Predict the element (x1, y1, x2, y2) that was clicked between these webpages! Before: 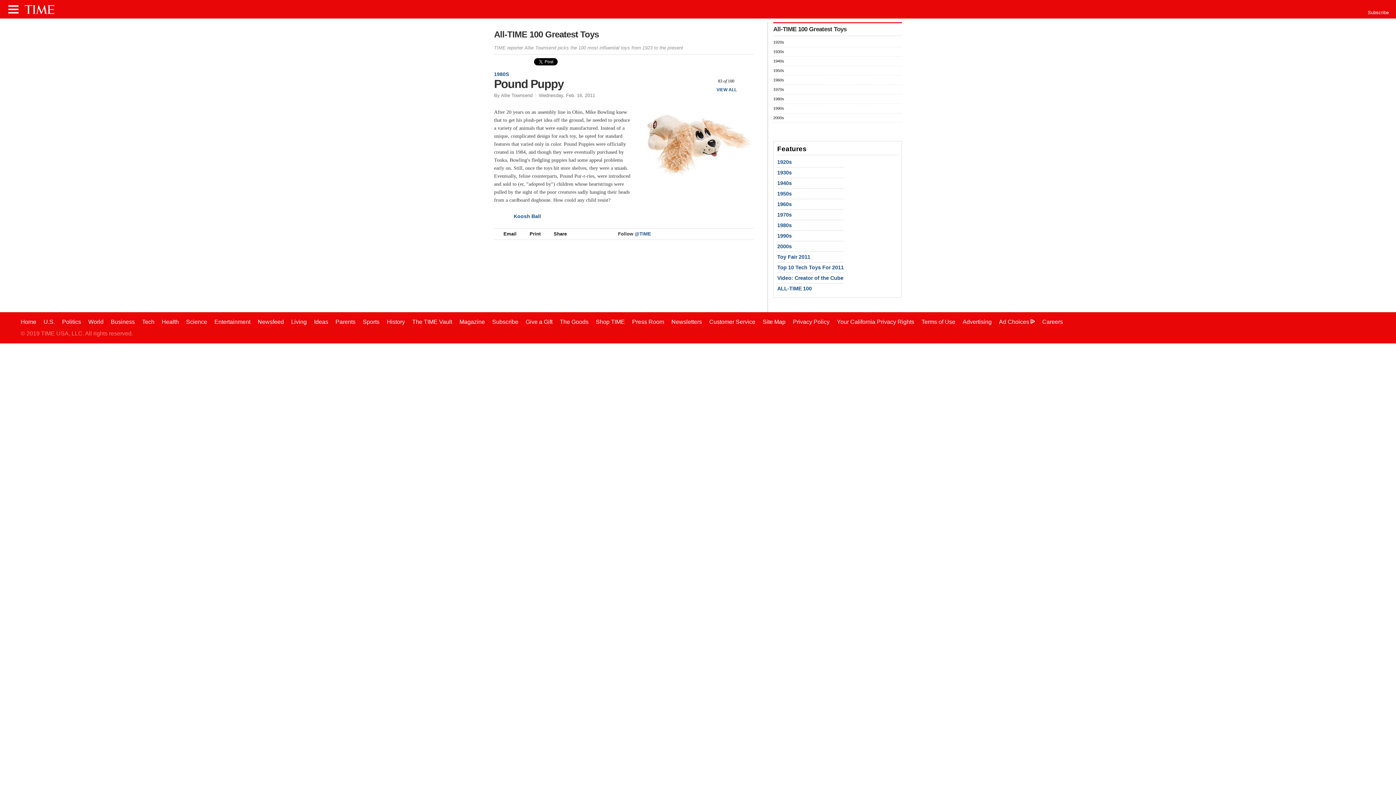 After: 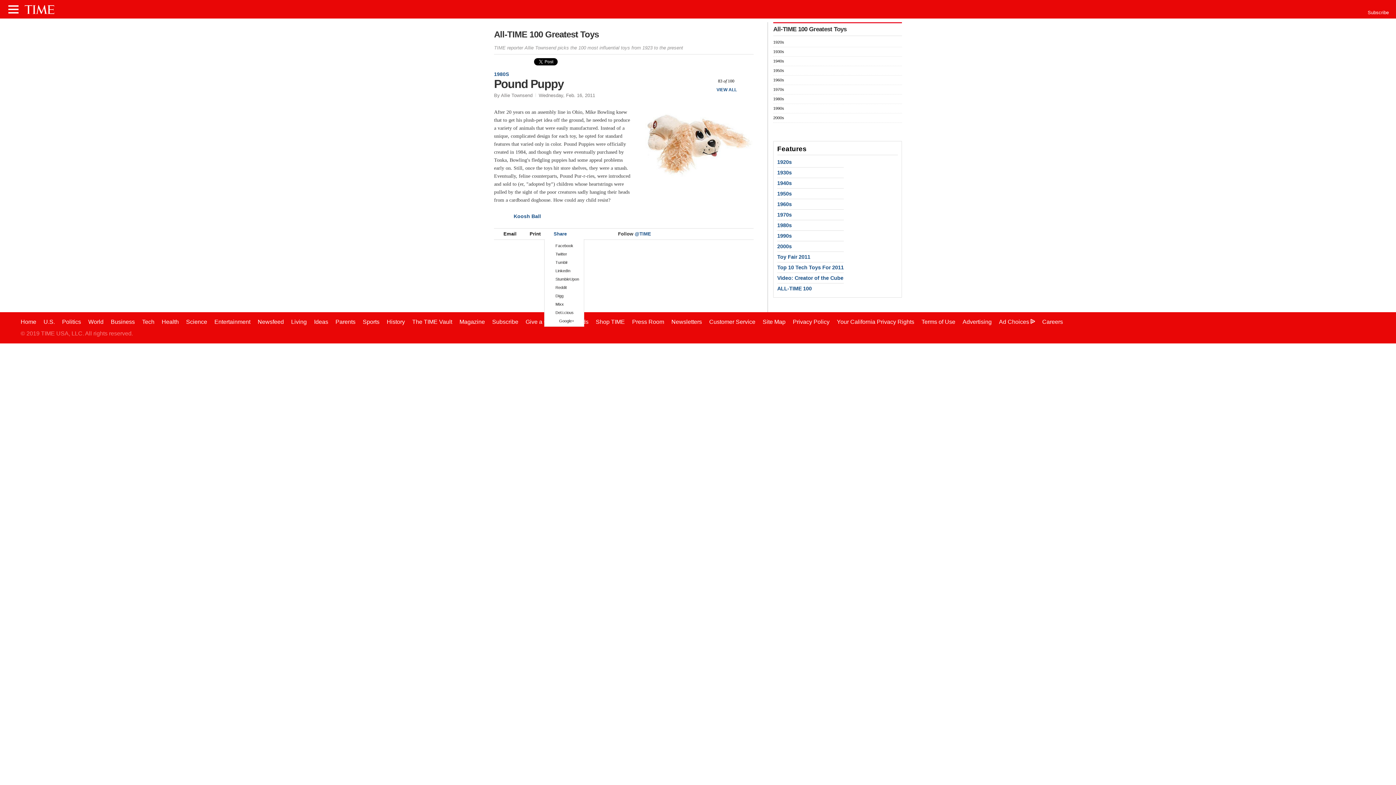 Action: label: Share bbox: (546, 228, 566, 239)